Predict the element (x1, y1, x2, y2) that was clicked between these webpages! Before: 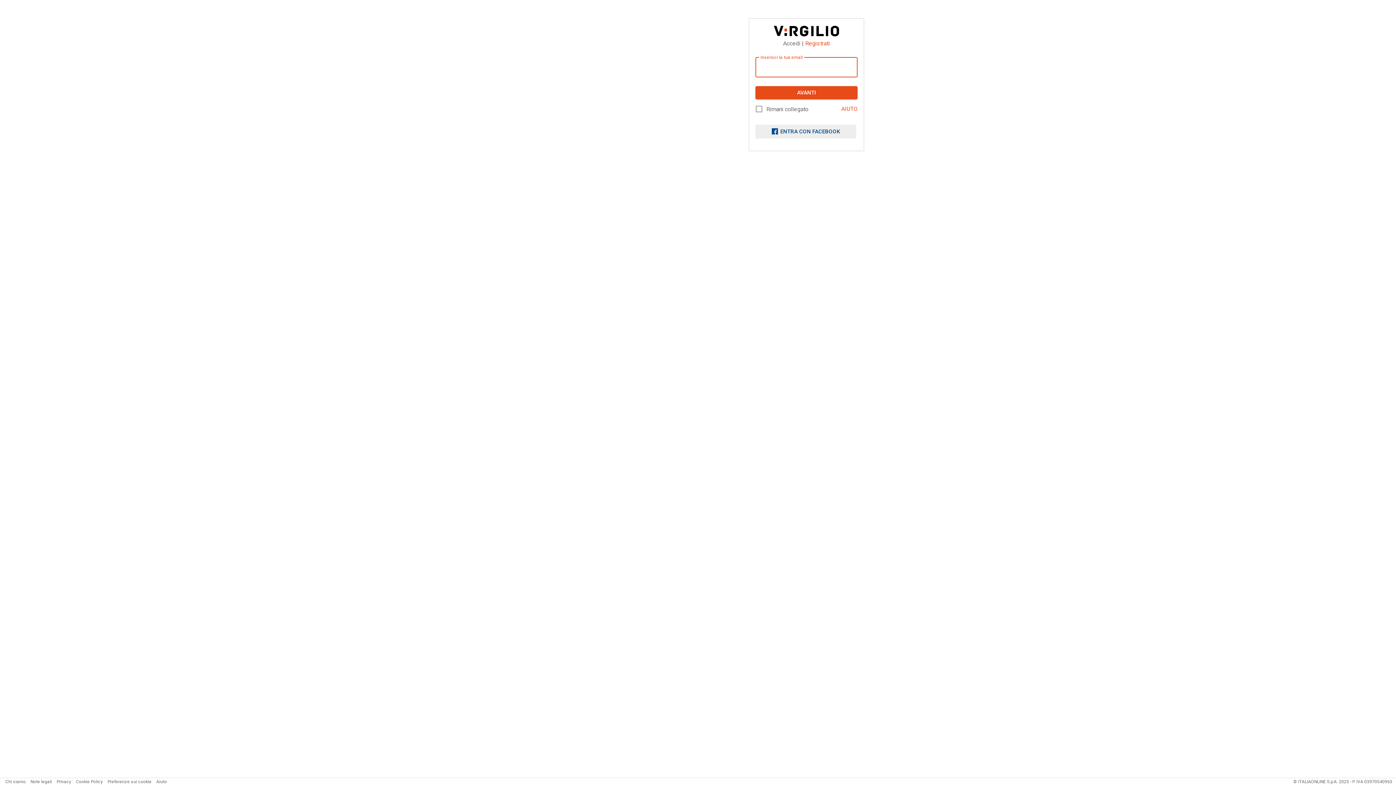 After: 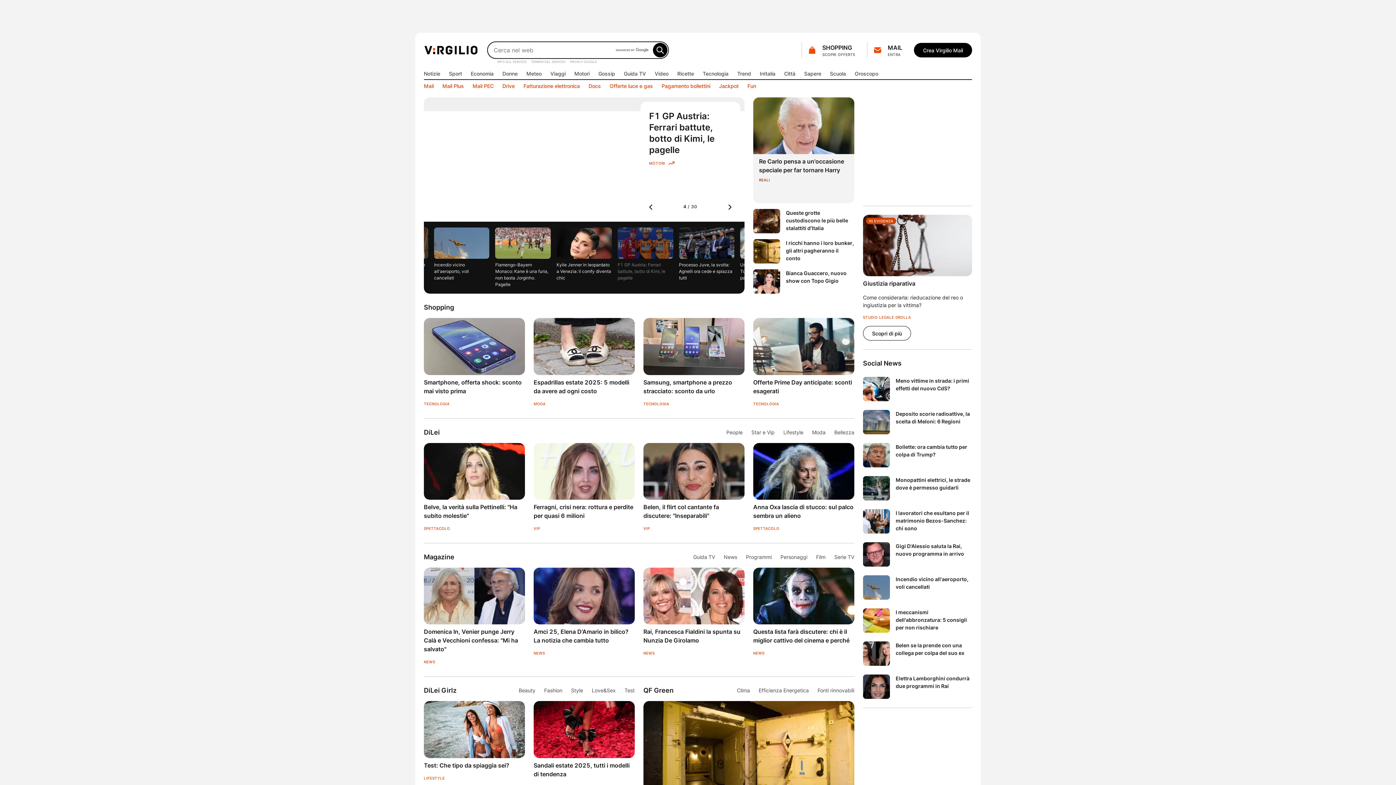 Action: bbox: (774, 25, 839, 36)